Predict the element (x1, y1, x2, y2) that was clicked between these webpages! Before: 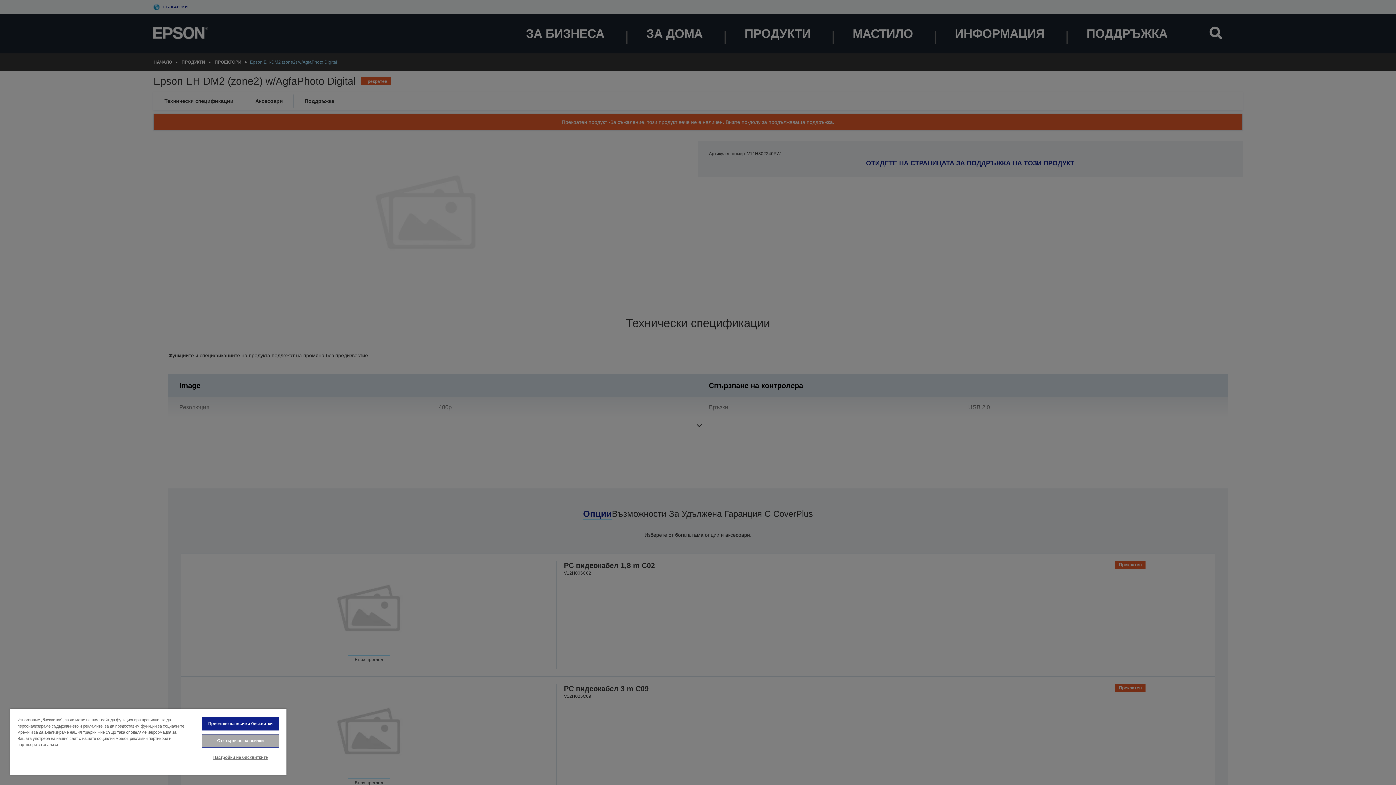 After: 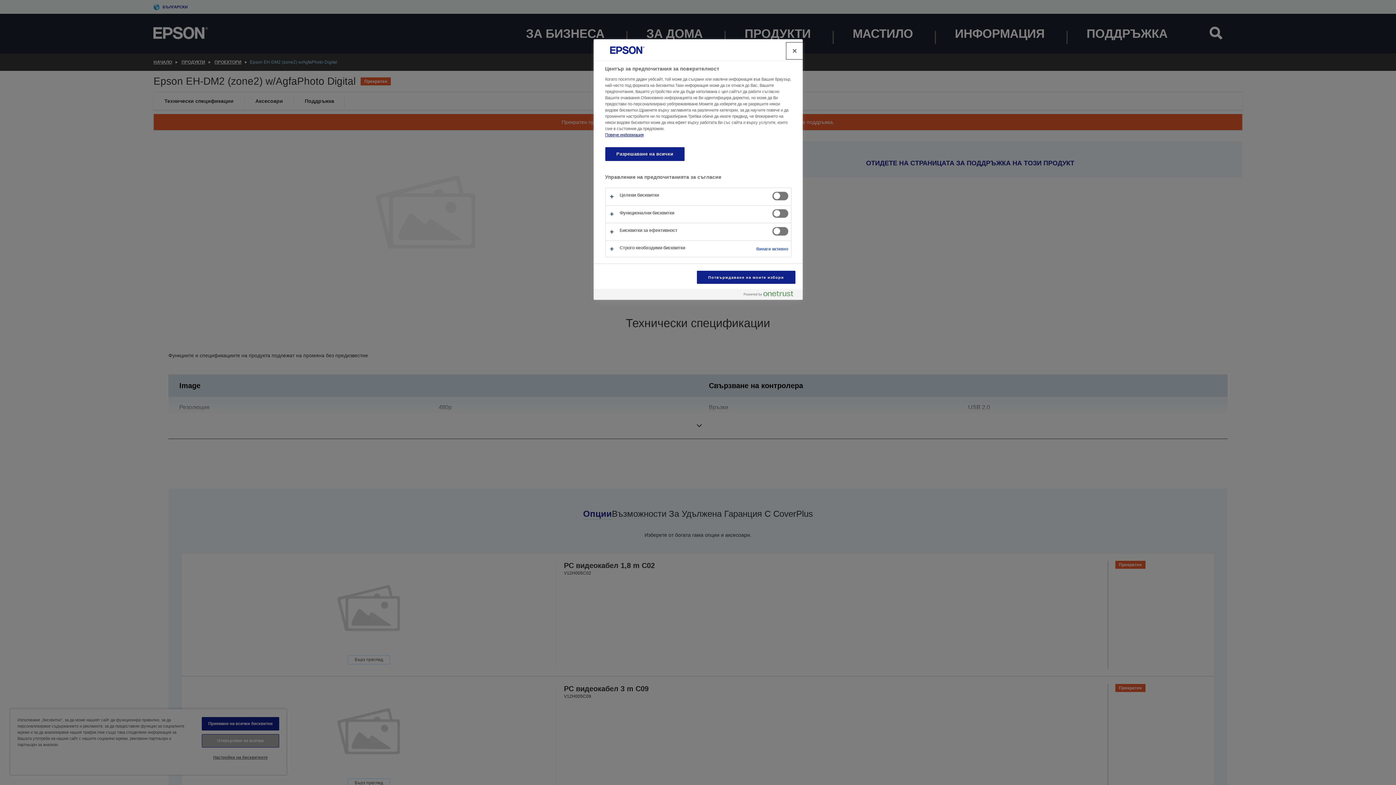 Action: label: Настройки на бисквитките bbox: (201, 751, 279, 764)